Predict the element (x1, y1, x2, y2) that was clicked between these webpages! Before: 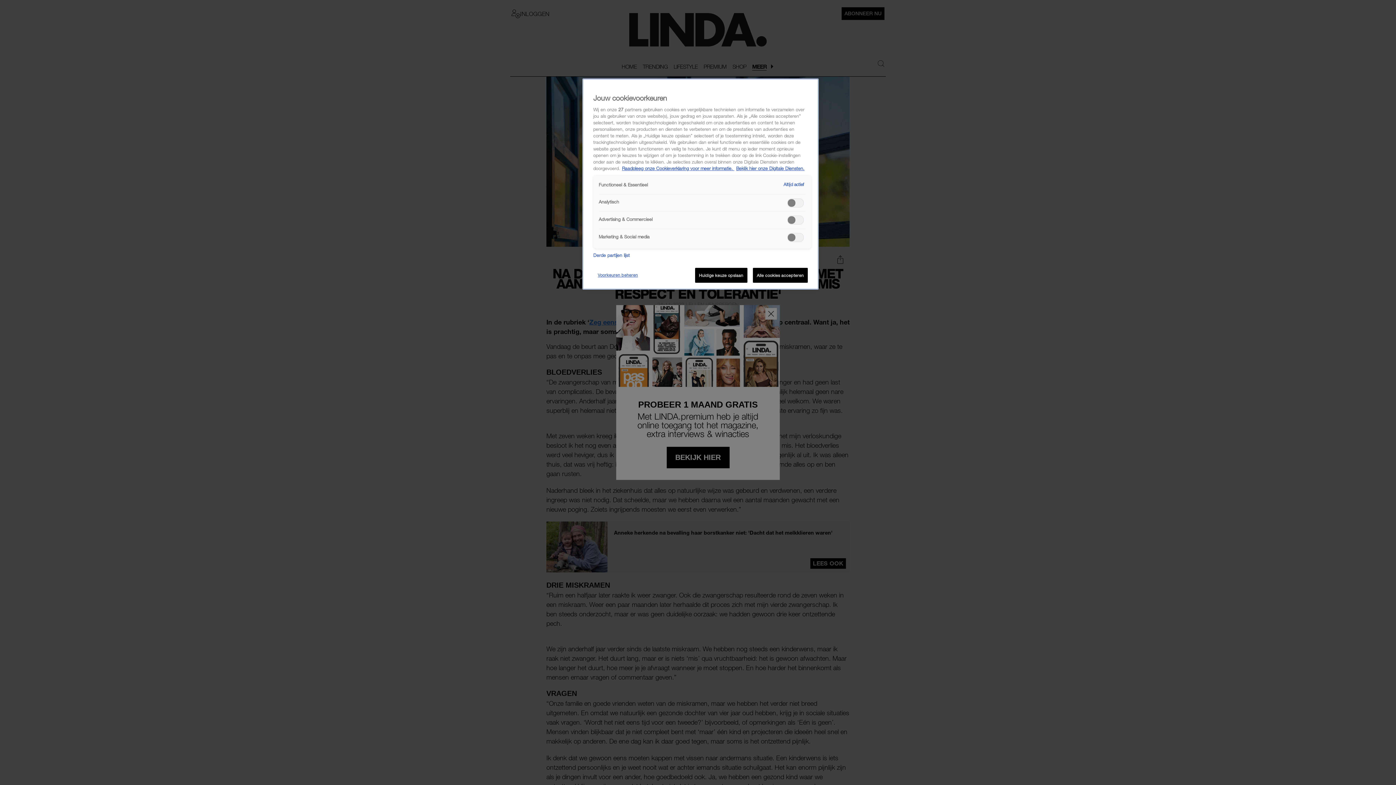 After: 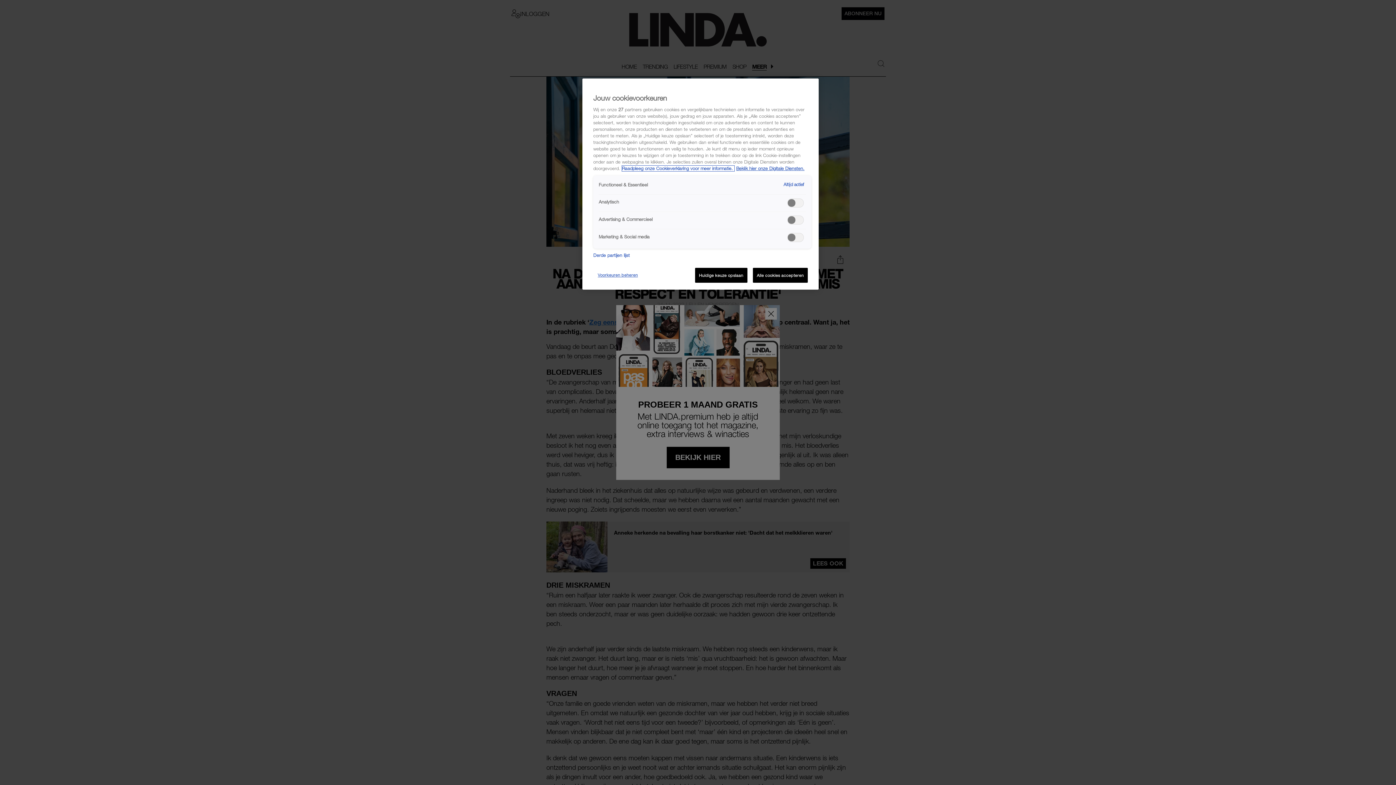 Action: label: Meer informatie over cookies, opent in een nieuw tabblad bbox: (622, 165, 734, 171)